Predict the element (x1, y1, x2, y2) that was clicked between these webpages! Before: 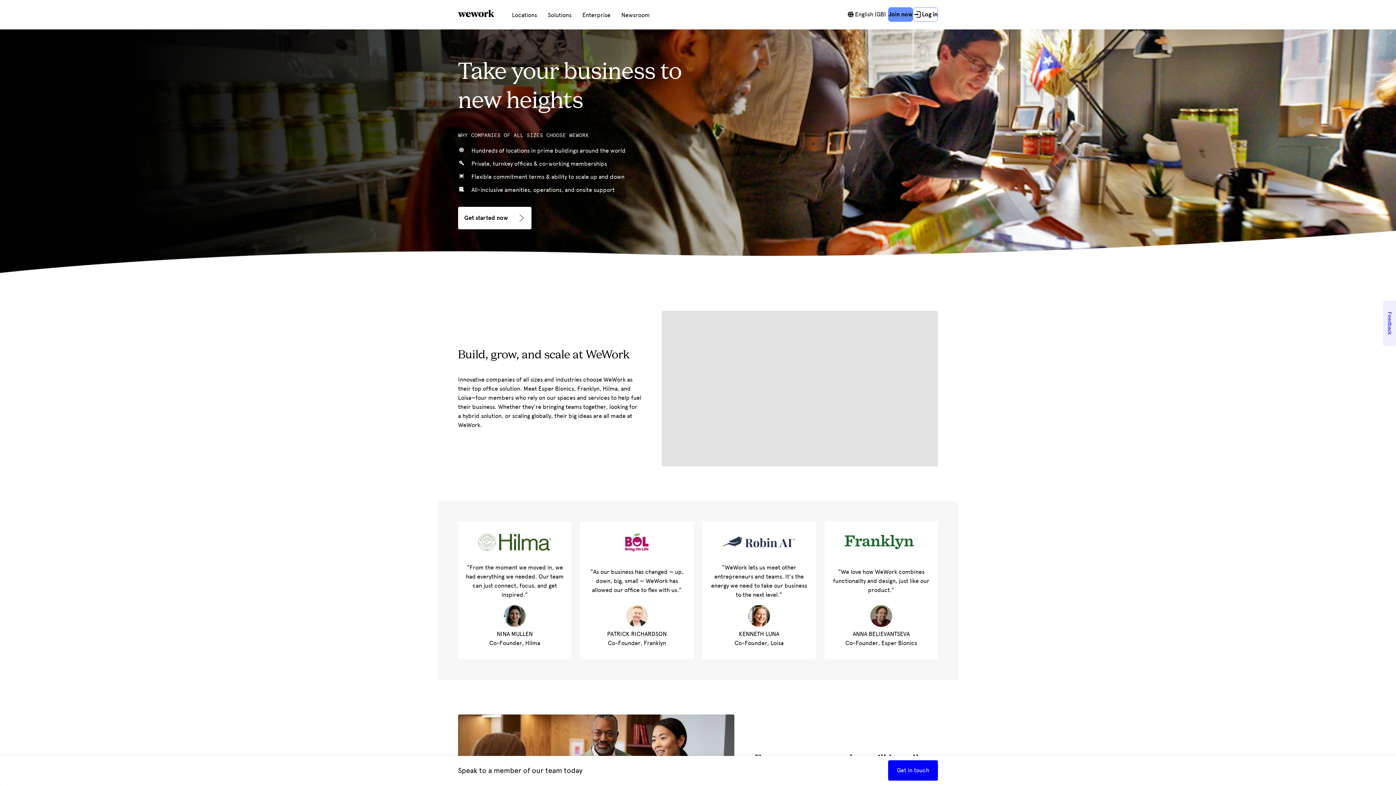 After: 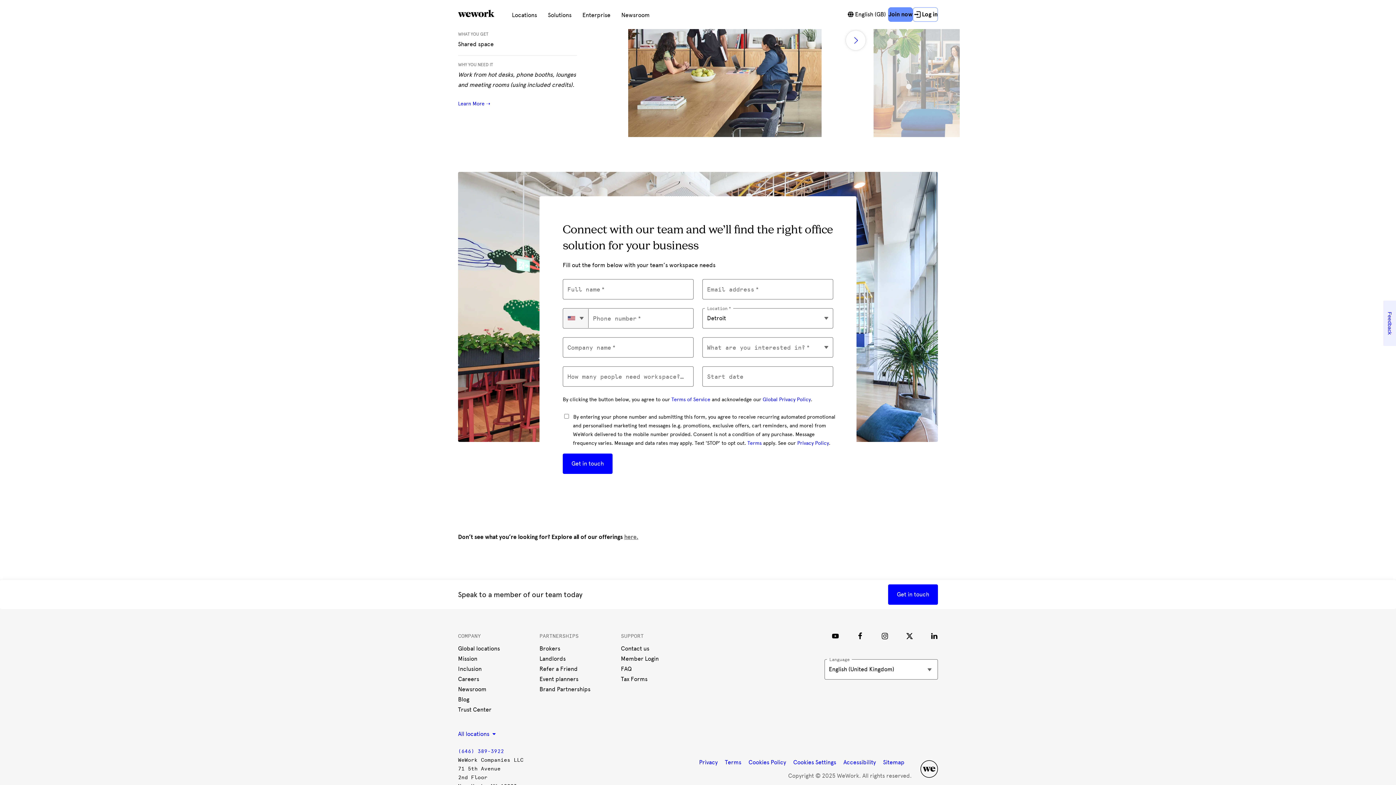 Action: bbox: (458, 207, 531, 229) label: <p><b>Get started now</b></p>